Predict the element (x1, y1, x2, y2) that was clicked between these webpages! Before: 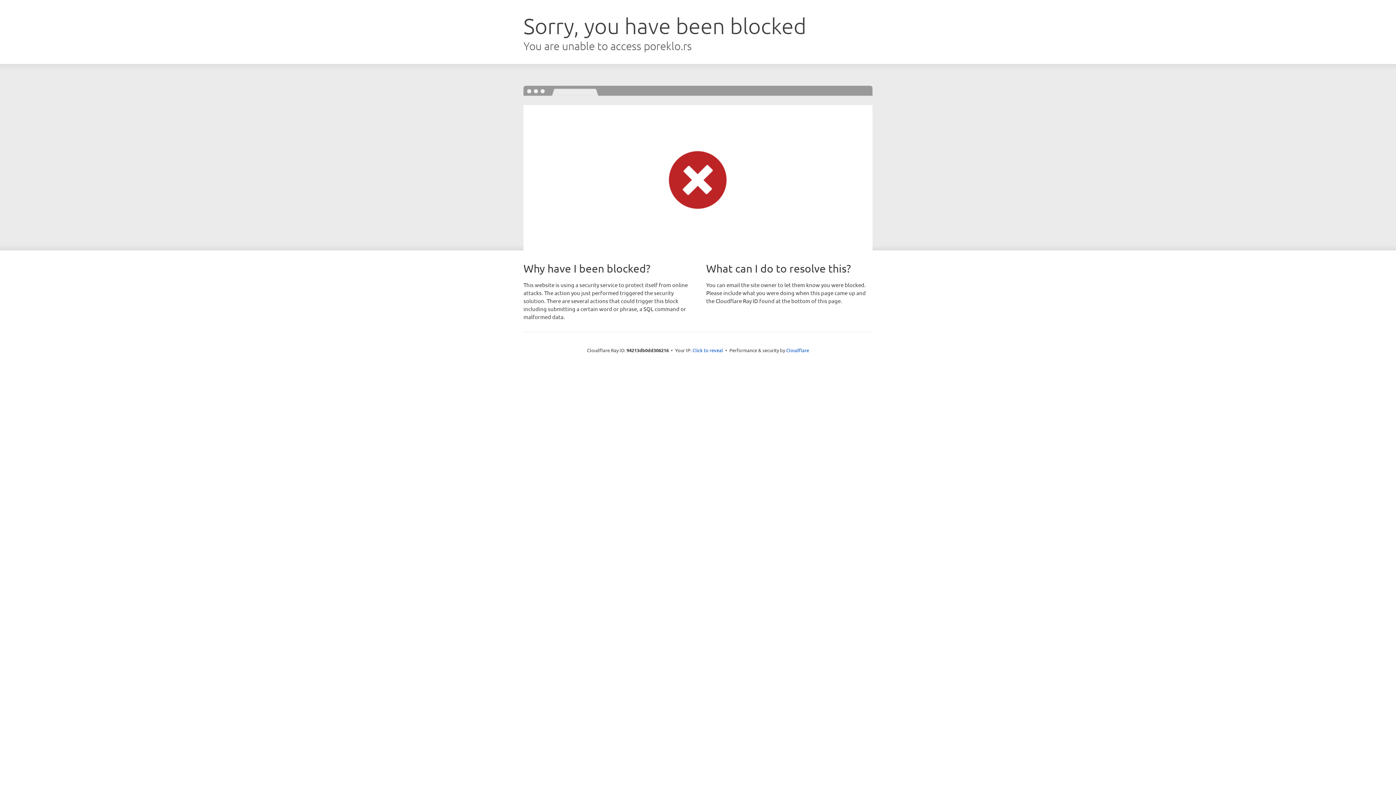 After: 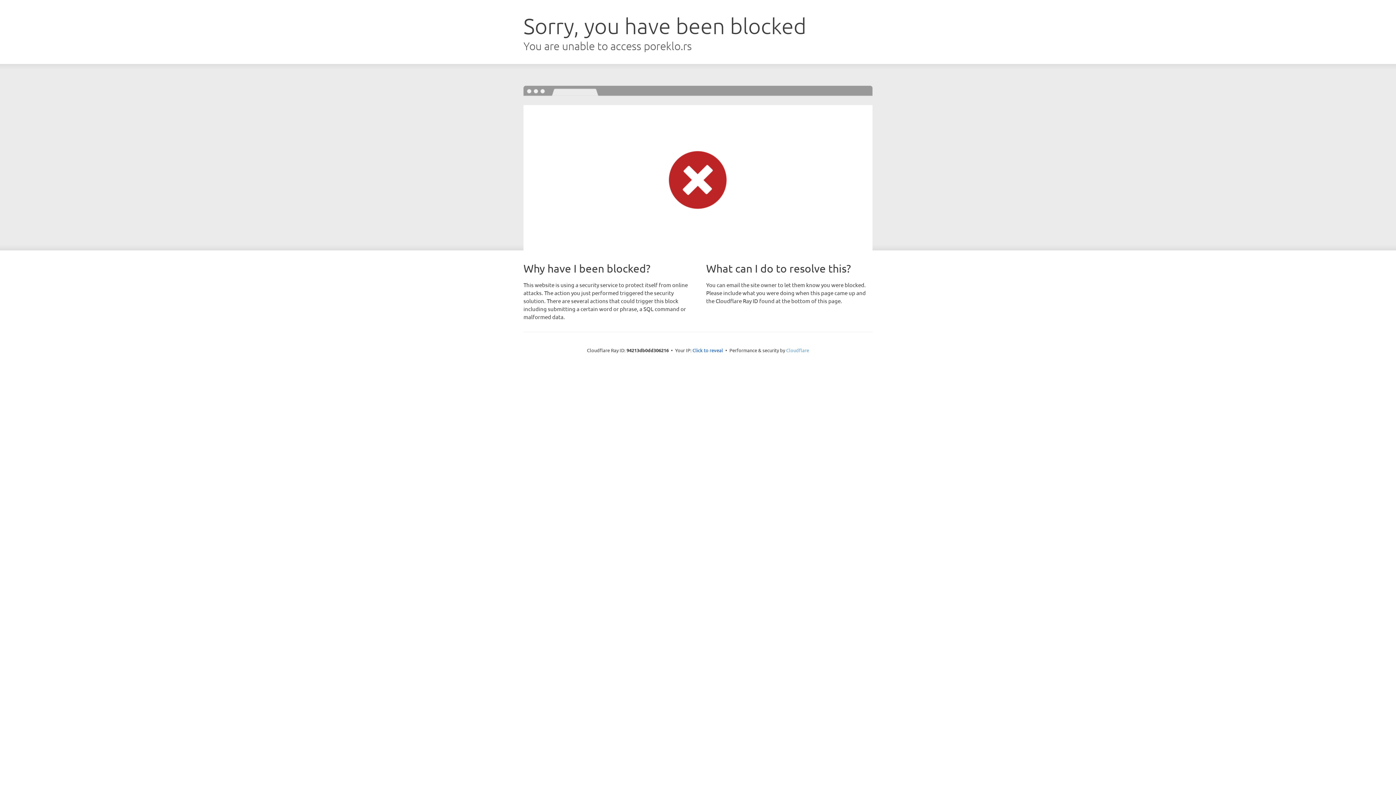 Action: bbox: (786, 347, 809, 353) label: Cloudflare